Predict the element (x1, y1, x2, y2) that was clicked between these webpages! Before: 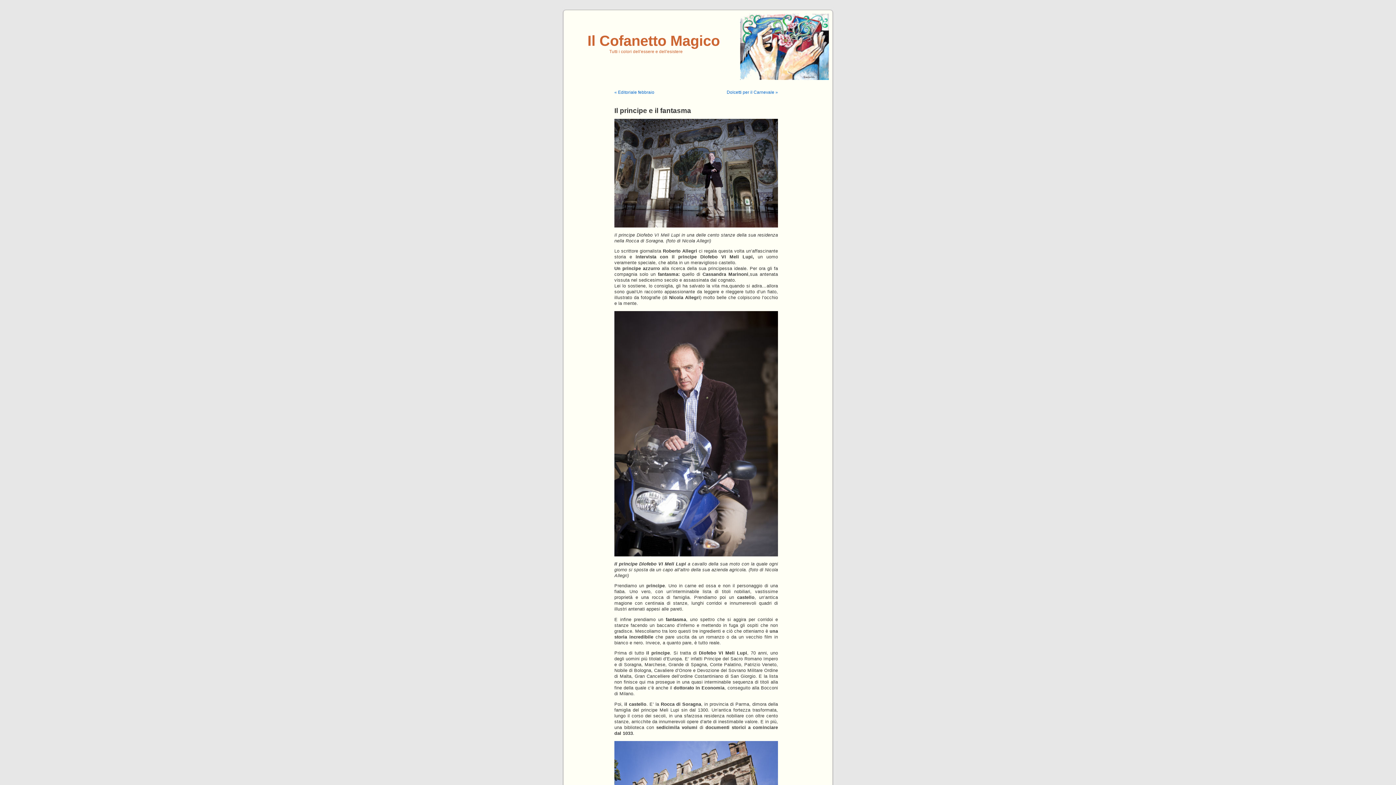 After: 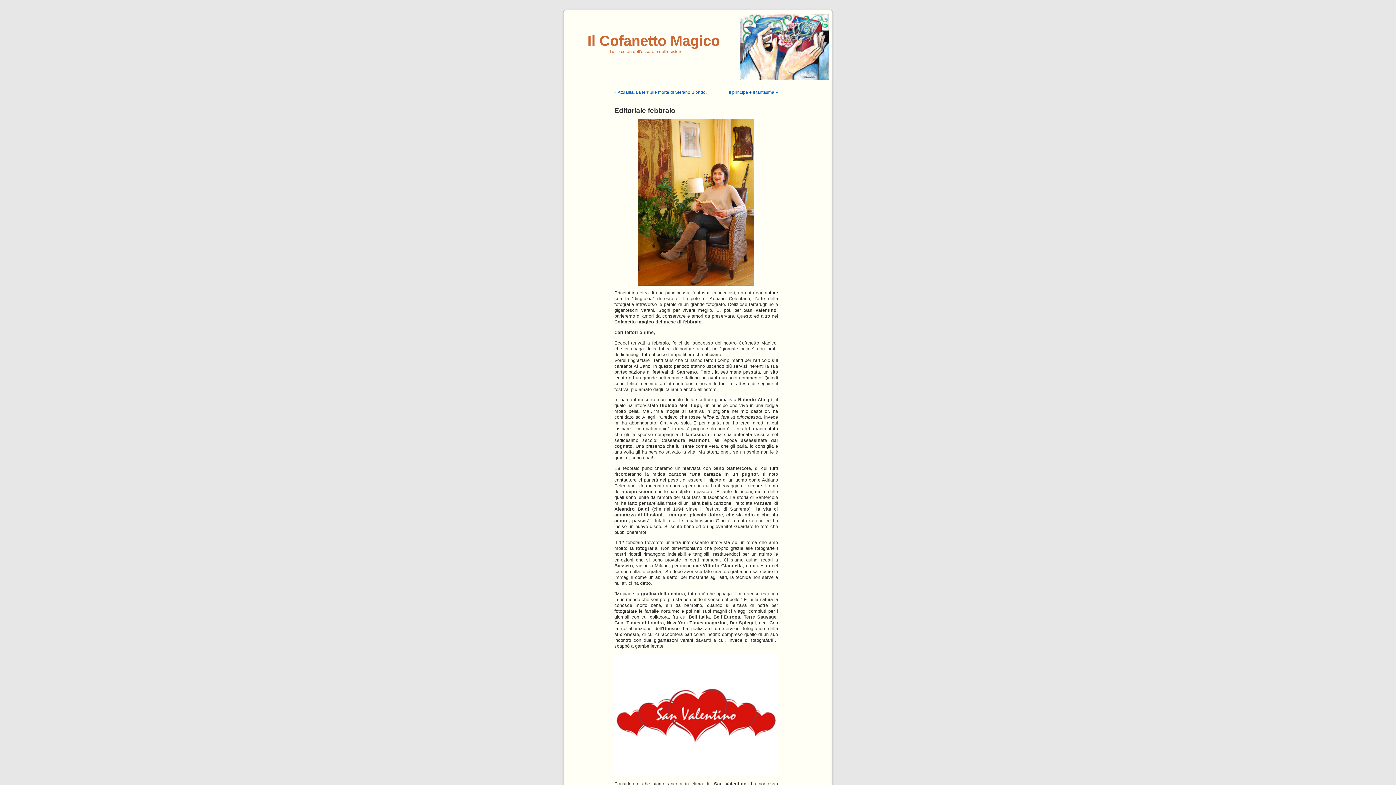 Action: bbox: (614, 89, 654, 94) label: « Editoriale febbraio